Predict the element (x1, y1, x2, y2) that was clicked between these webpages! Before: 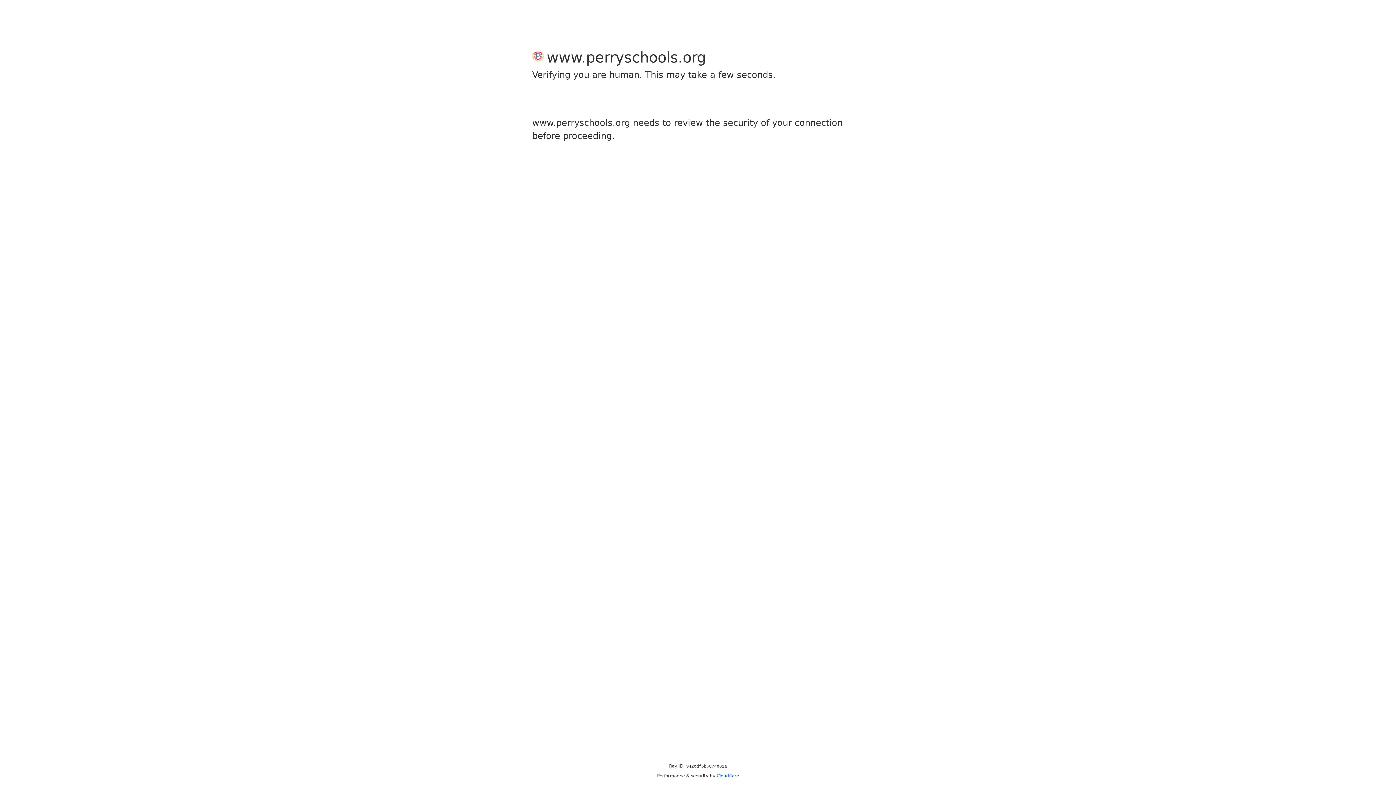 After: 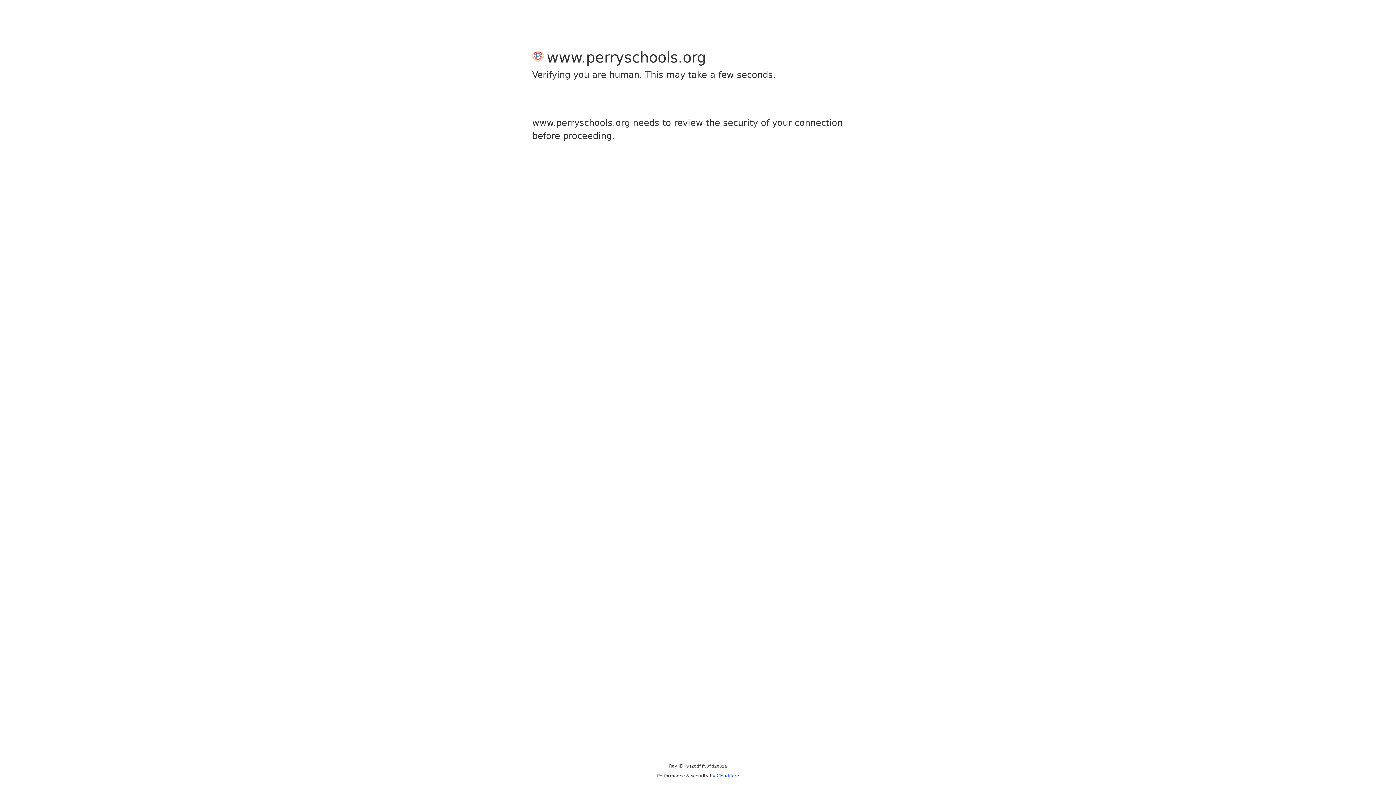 Action: label: Cloudflare bbox: (716, 773, 739, 778)